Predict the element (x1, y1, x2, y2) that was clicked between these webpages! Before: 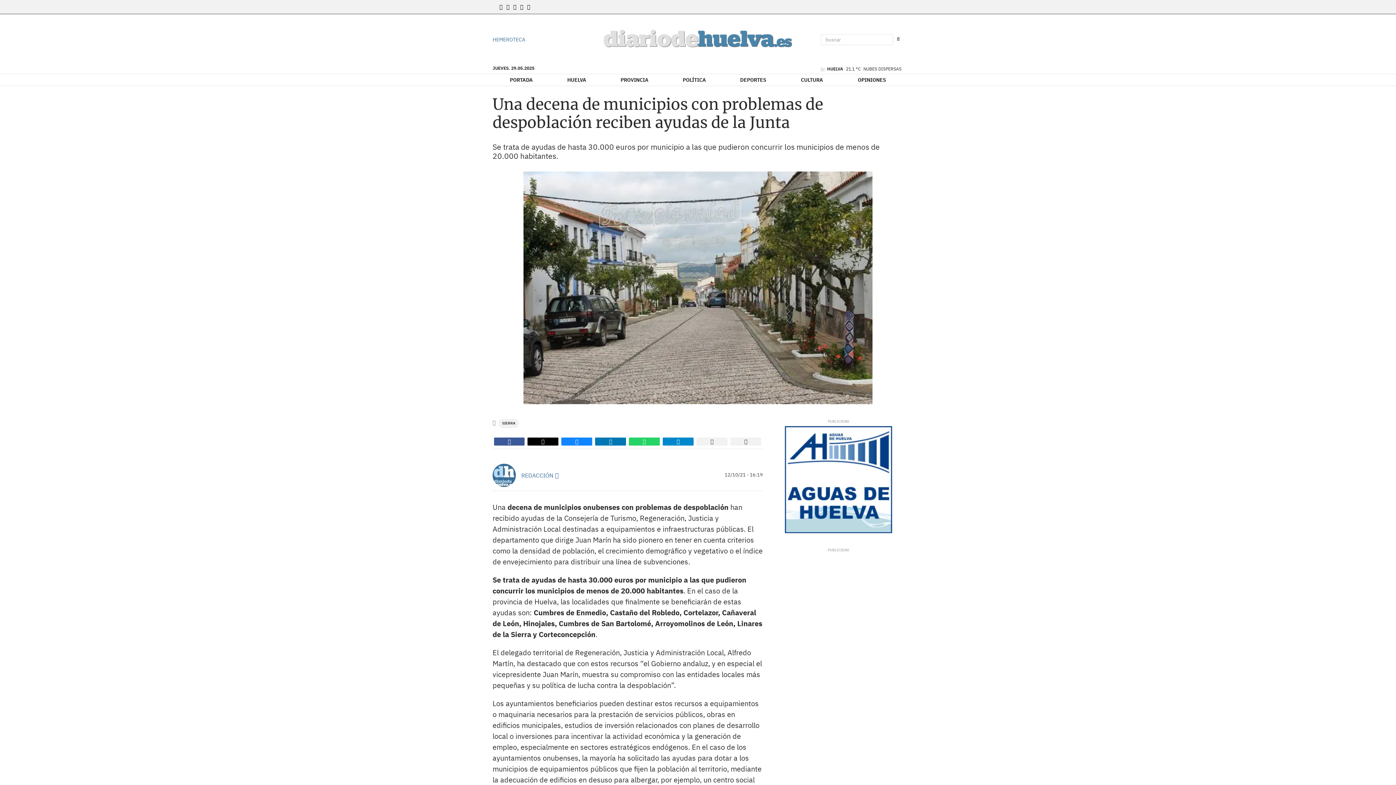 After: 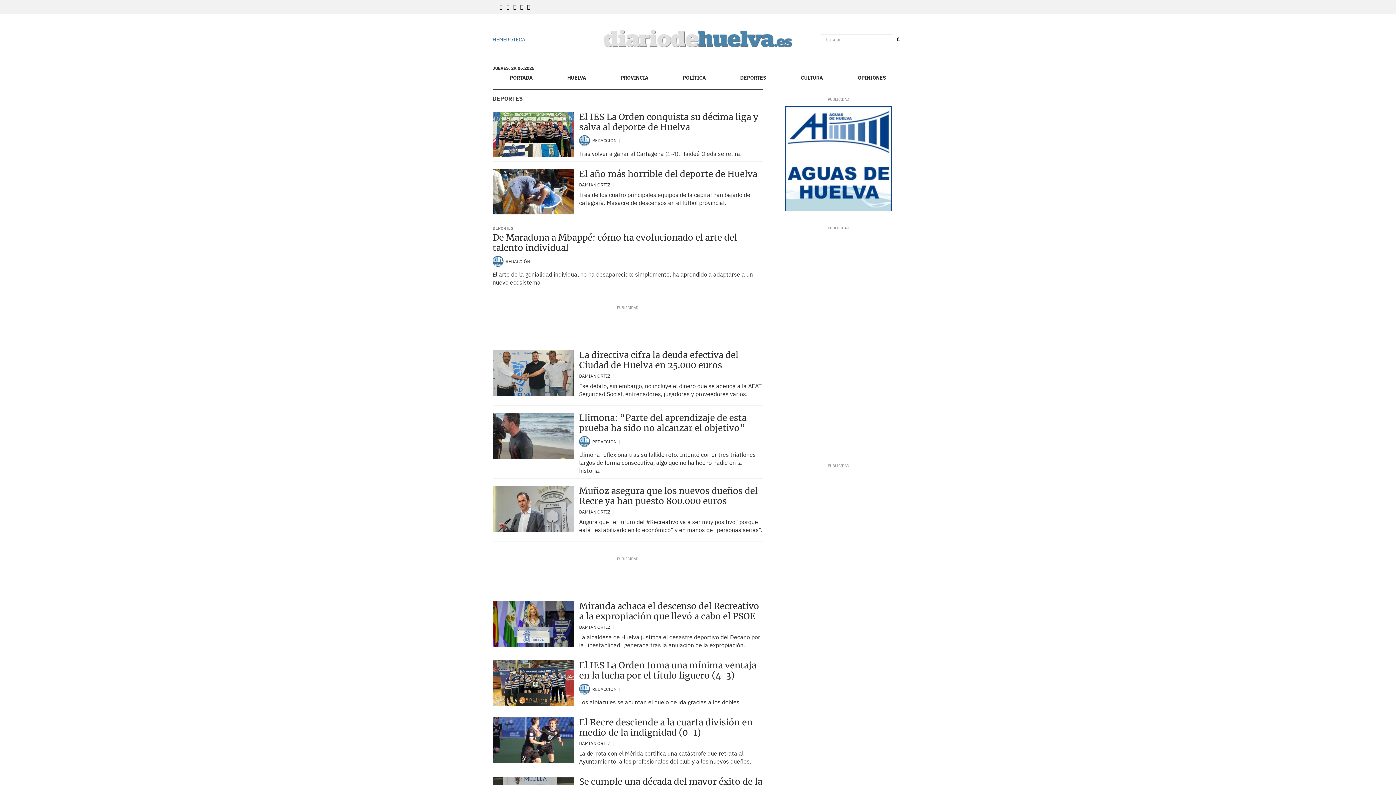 Action: label: DEPORTES bbox: (724, 74, 782, 85)